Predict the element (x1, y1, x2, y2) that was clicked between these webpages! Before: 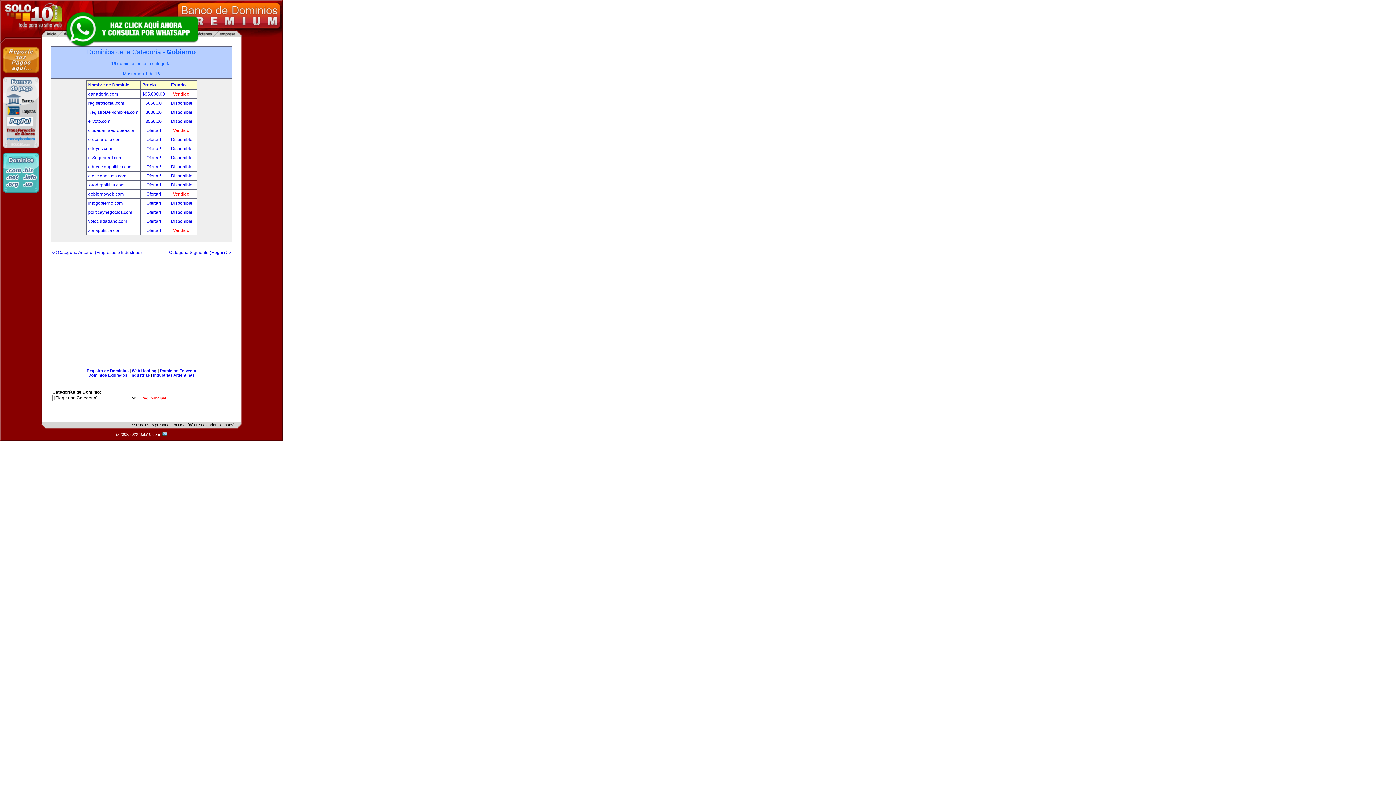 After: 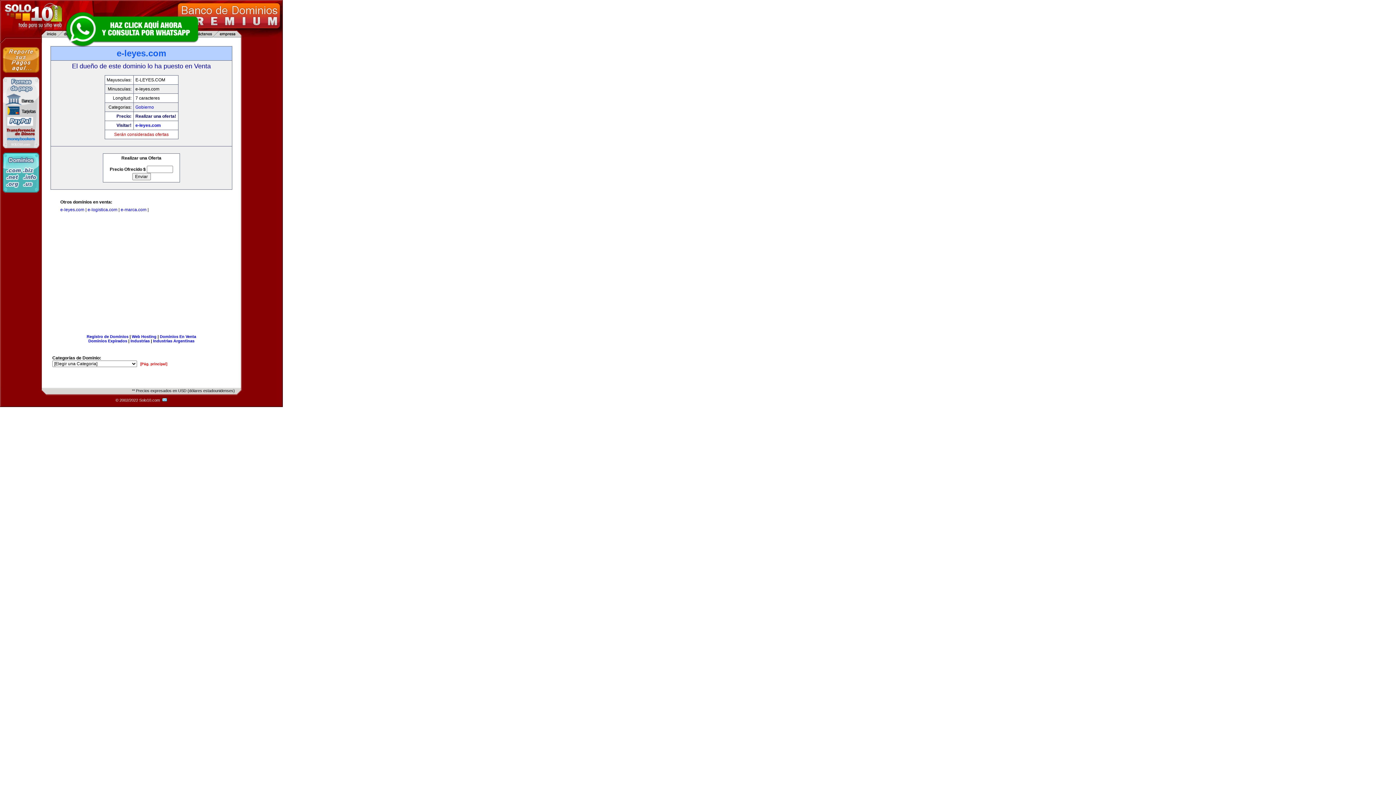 Action: label: e-leyes.com bbox: (88, 146, 112, 151)